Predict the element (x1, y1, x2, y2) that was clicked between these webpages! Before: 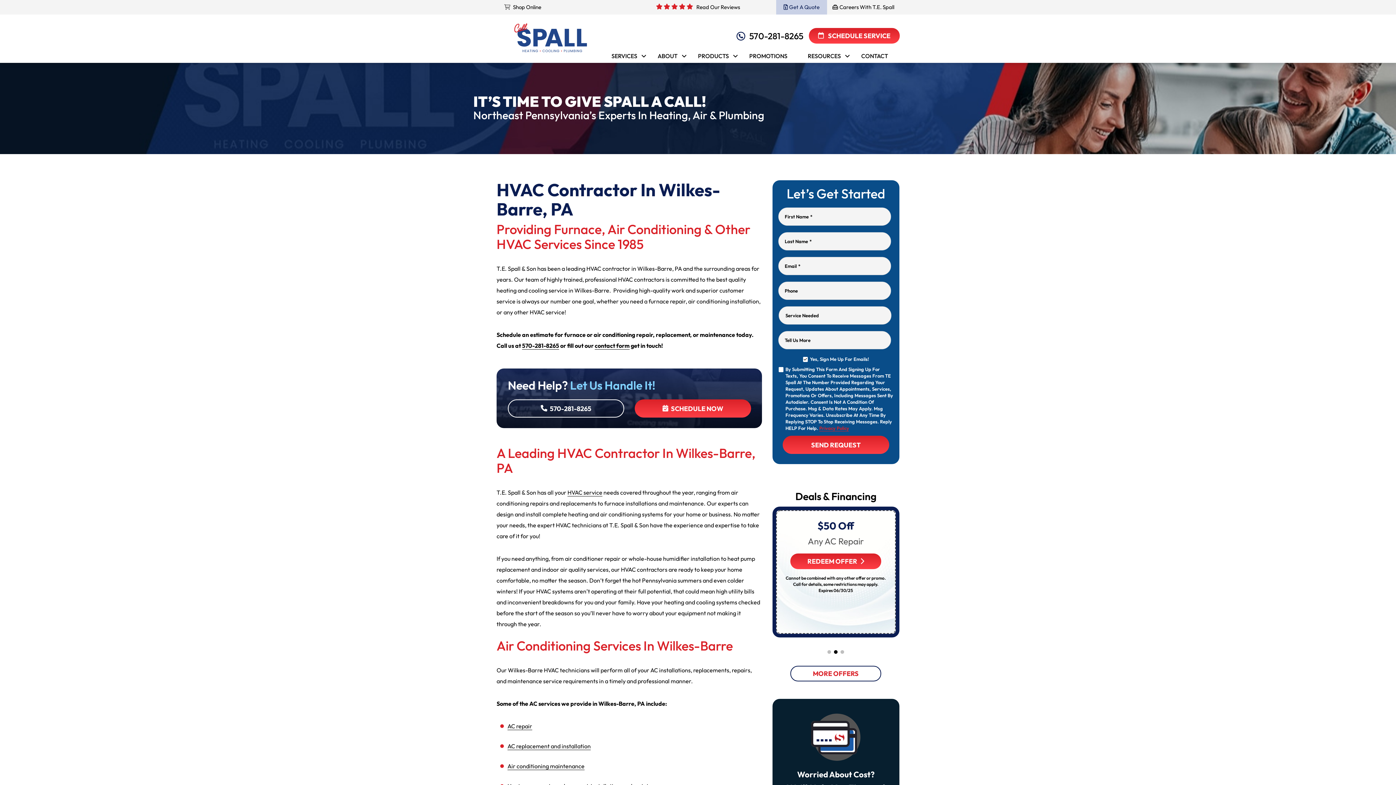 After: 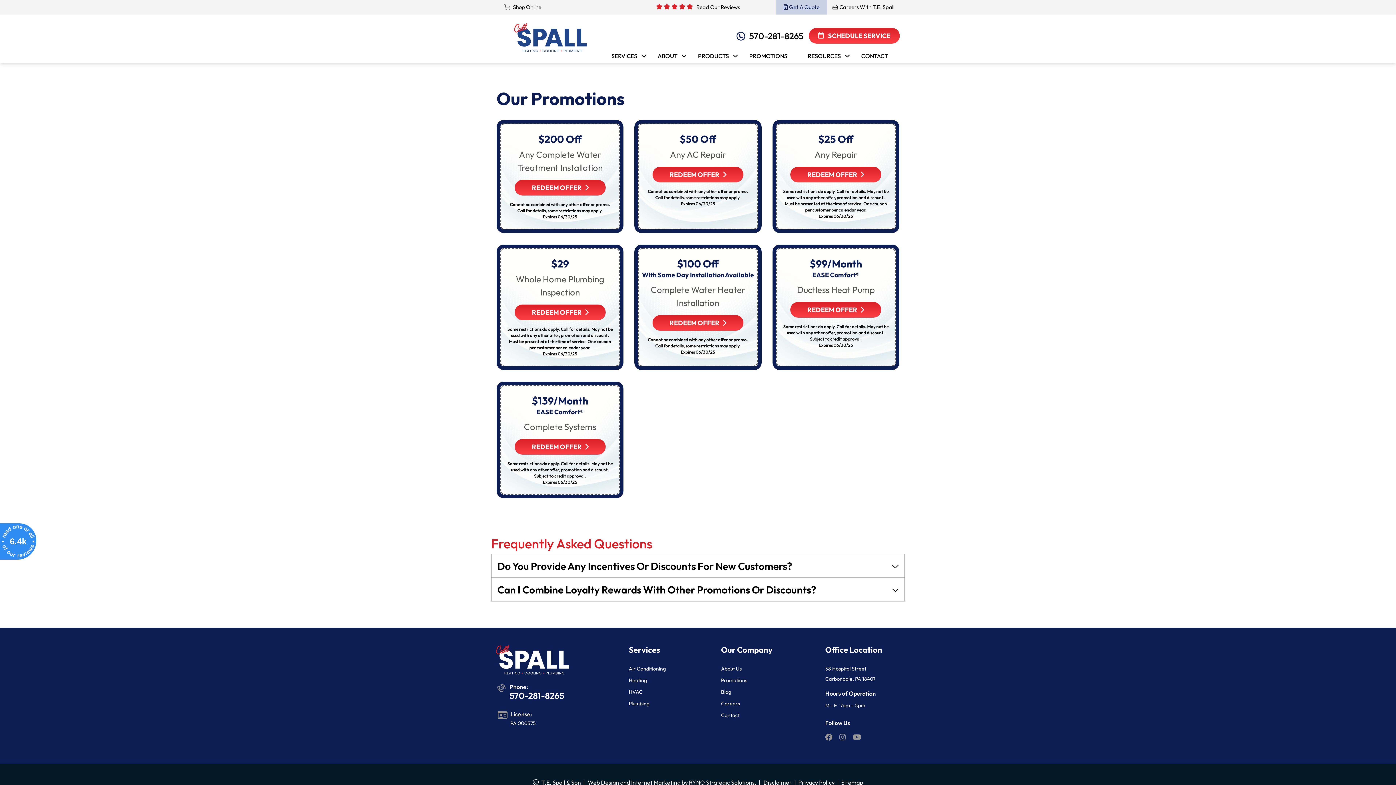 Action: bbox: (790, 666, 881, 681) label: MORE OFFERS